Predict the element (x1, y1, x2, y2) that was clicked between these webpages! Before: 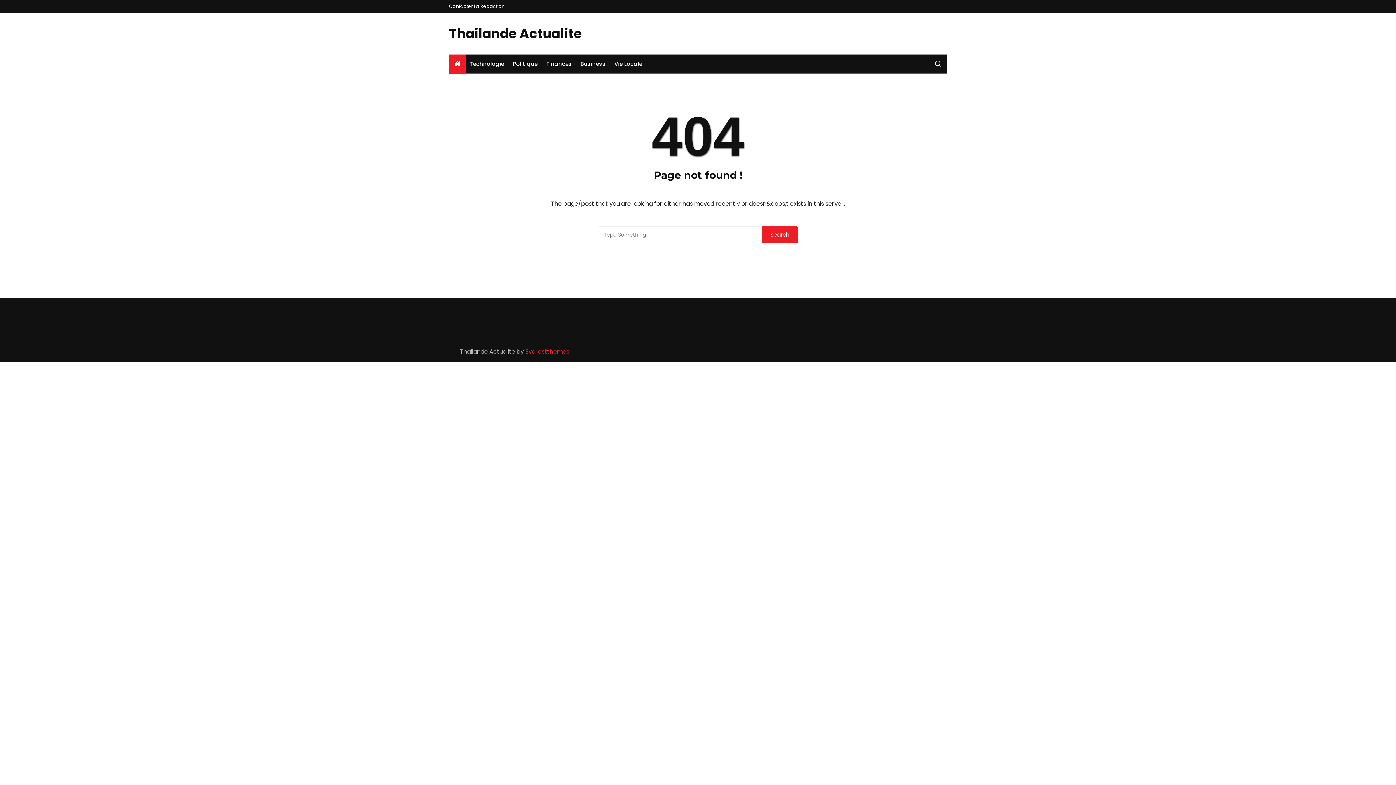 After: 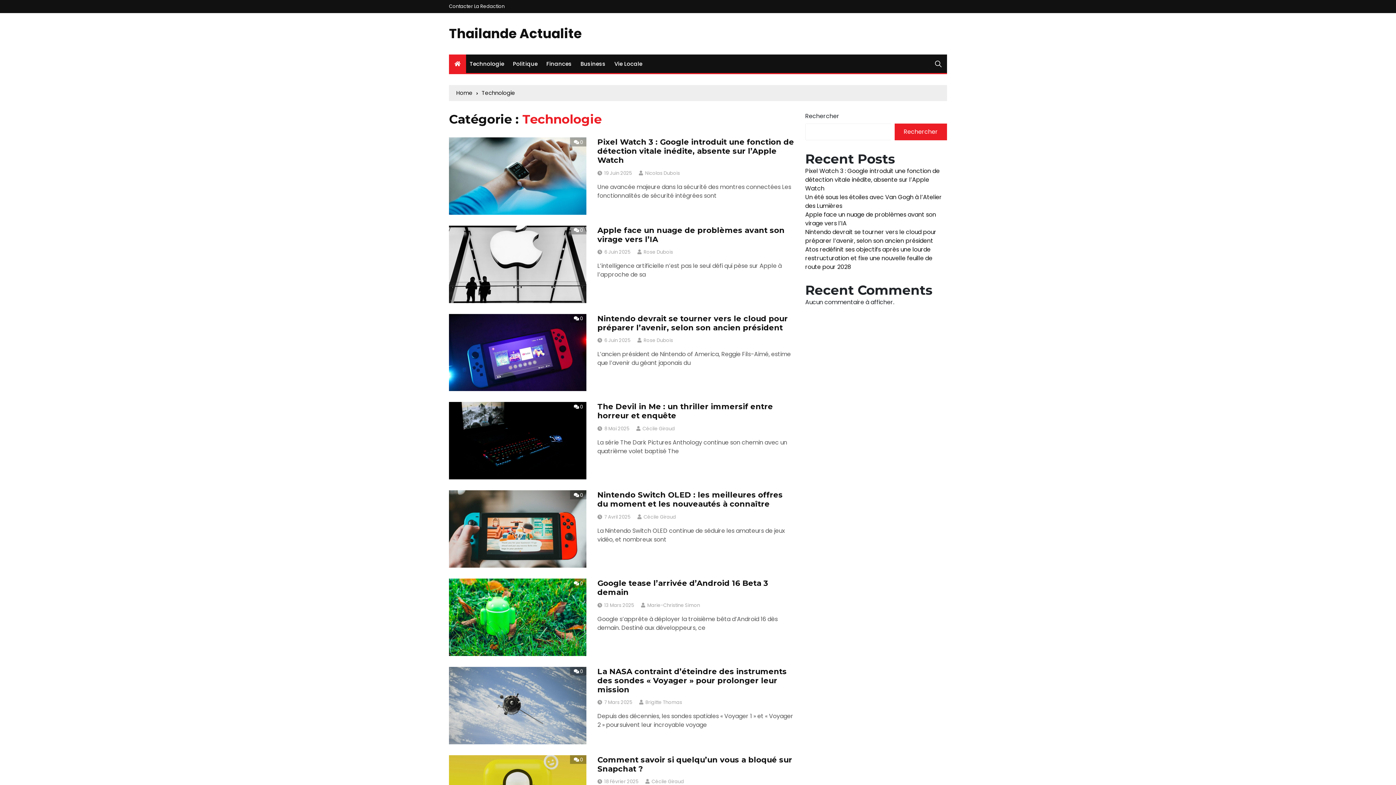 Action: label: Technologie bbox: (466, 54, 508, 73)